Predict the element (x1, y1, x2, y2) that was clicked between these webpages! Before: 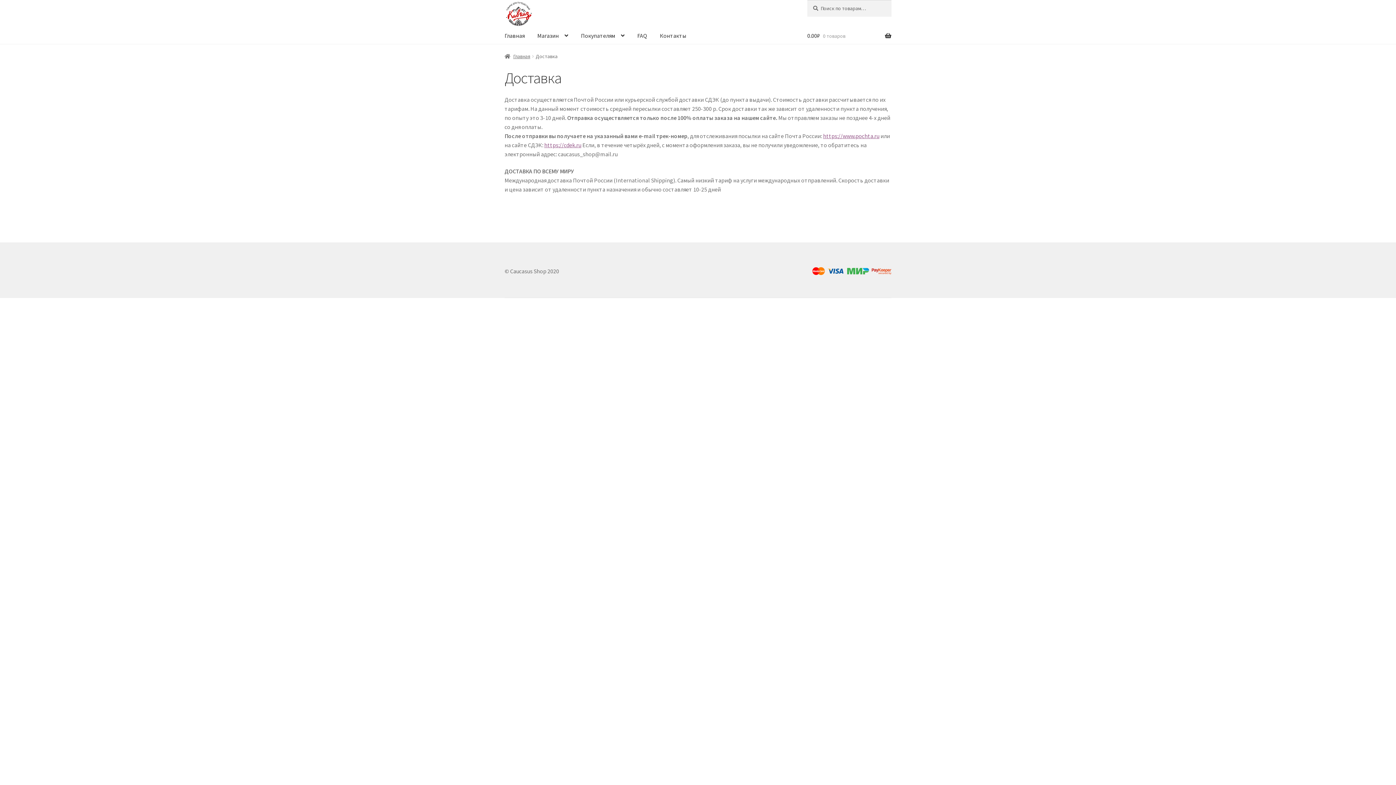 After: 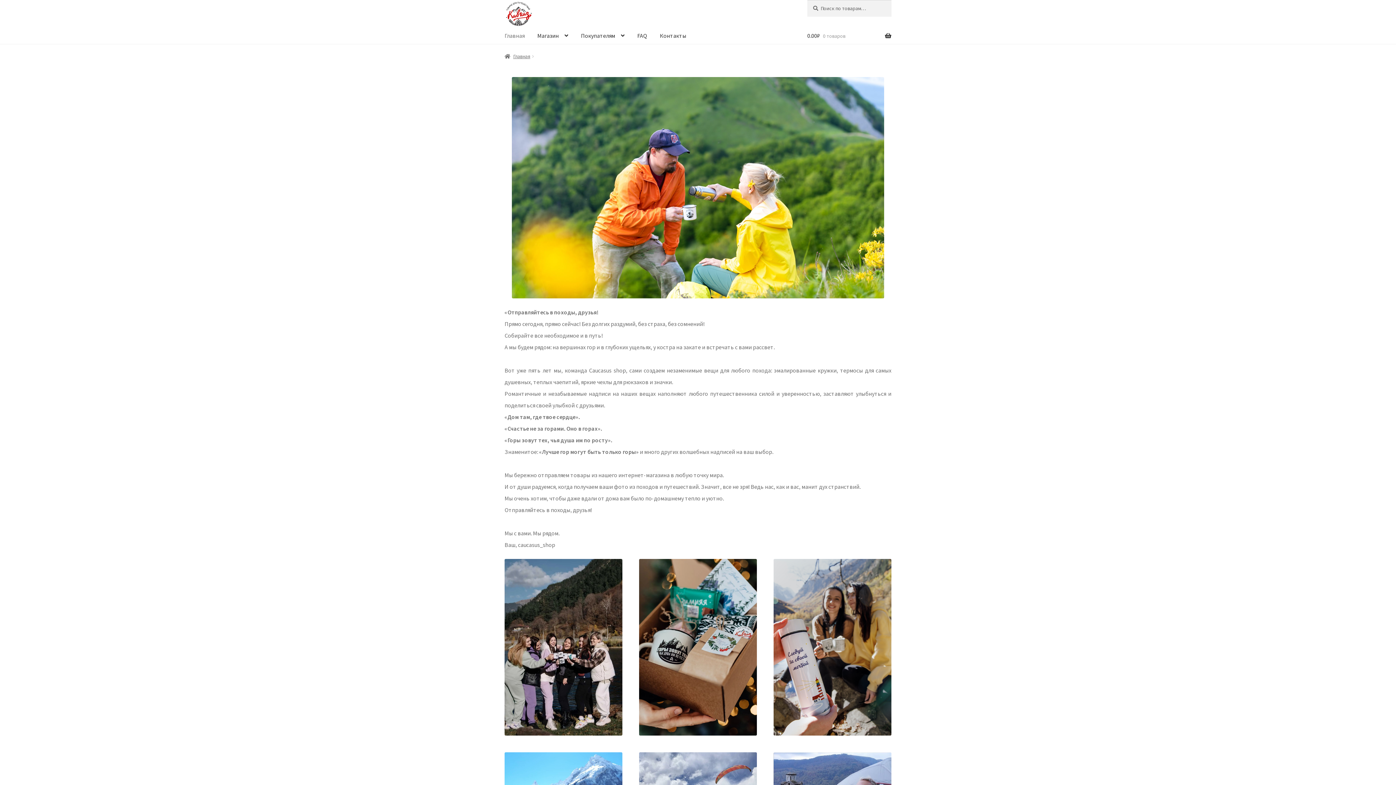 Action: label: Главная bbox: (498, 27, 530, 43)